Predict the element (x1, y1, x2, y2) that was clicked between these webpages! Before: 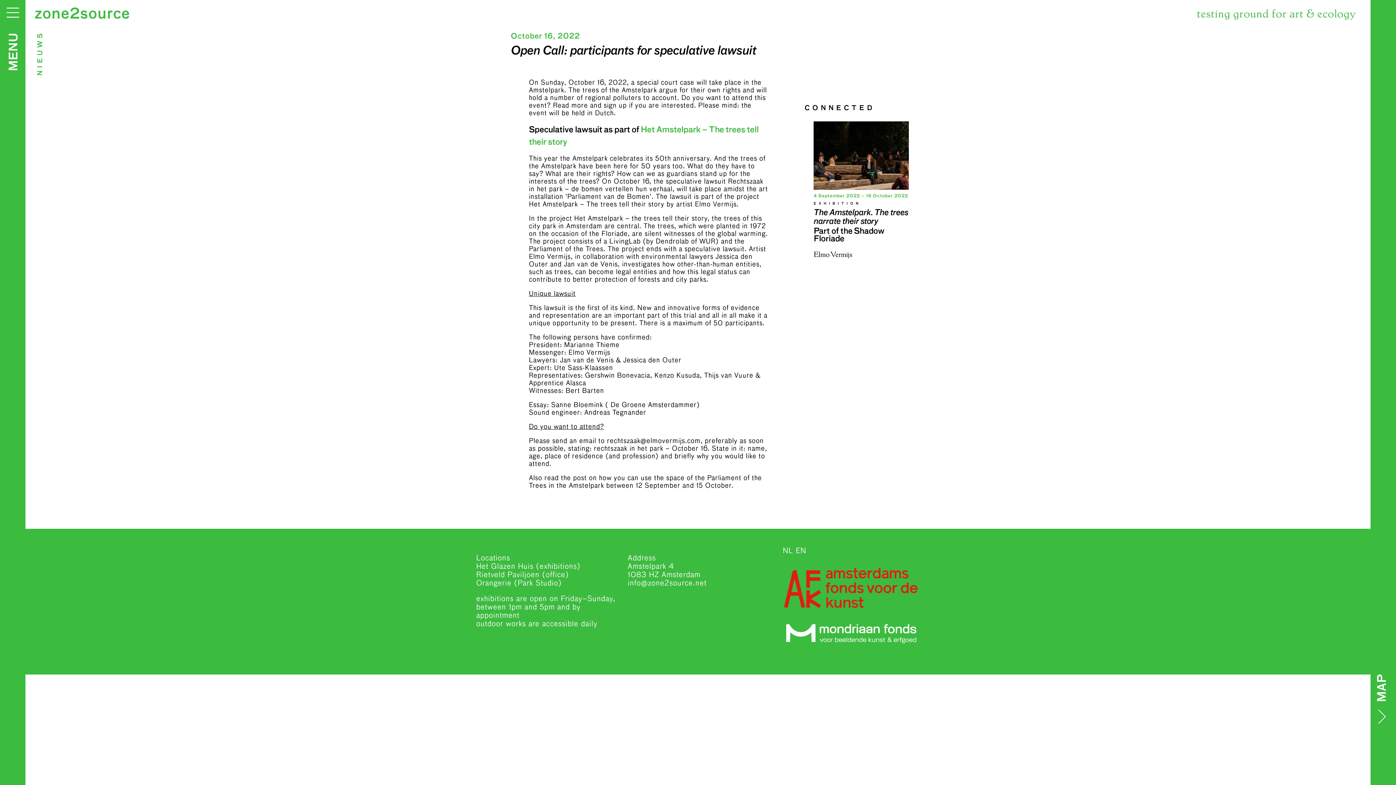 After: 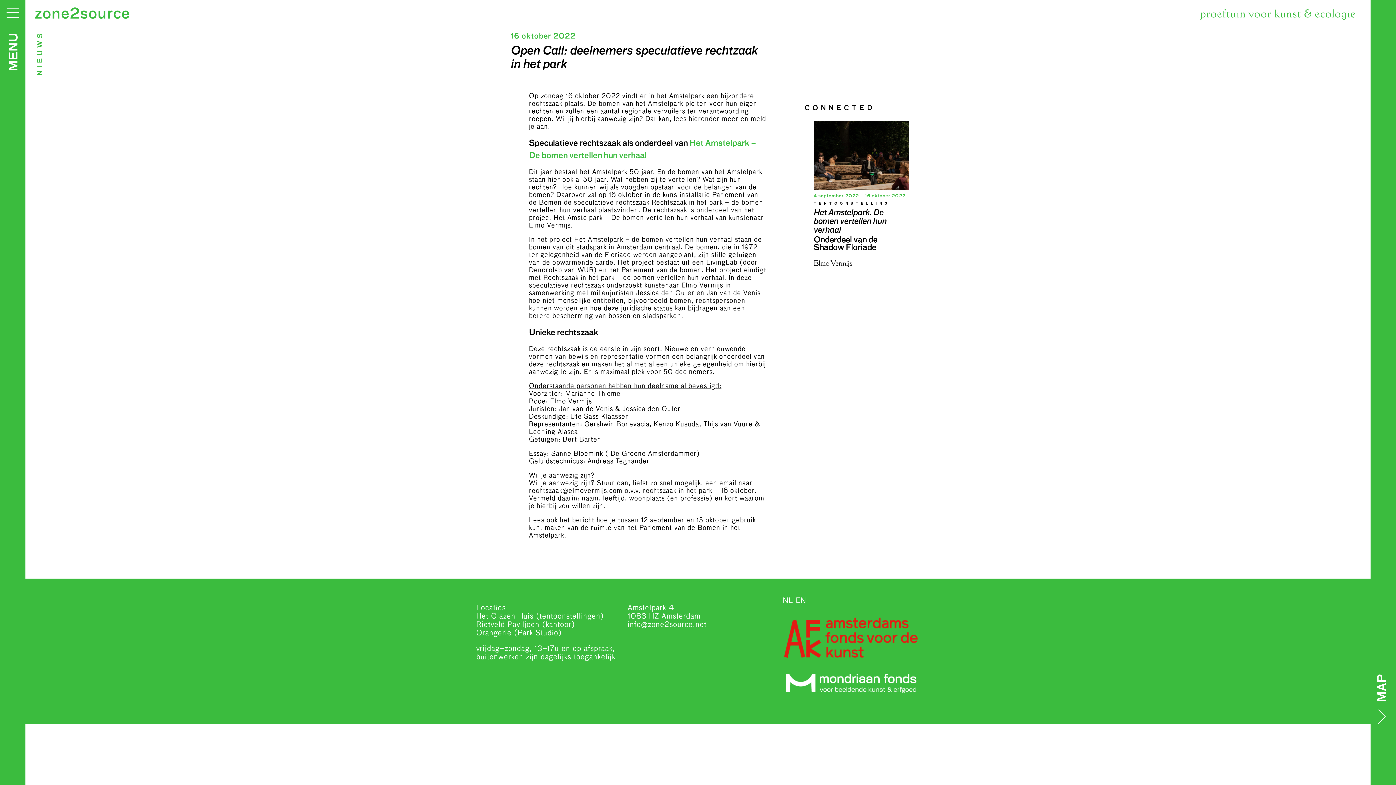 Action: bbox: (783, 547, 793, 554) label: NL